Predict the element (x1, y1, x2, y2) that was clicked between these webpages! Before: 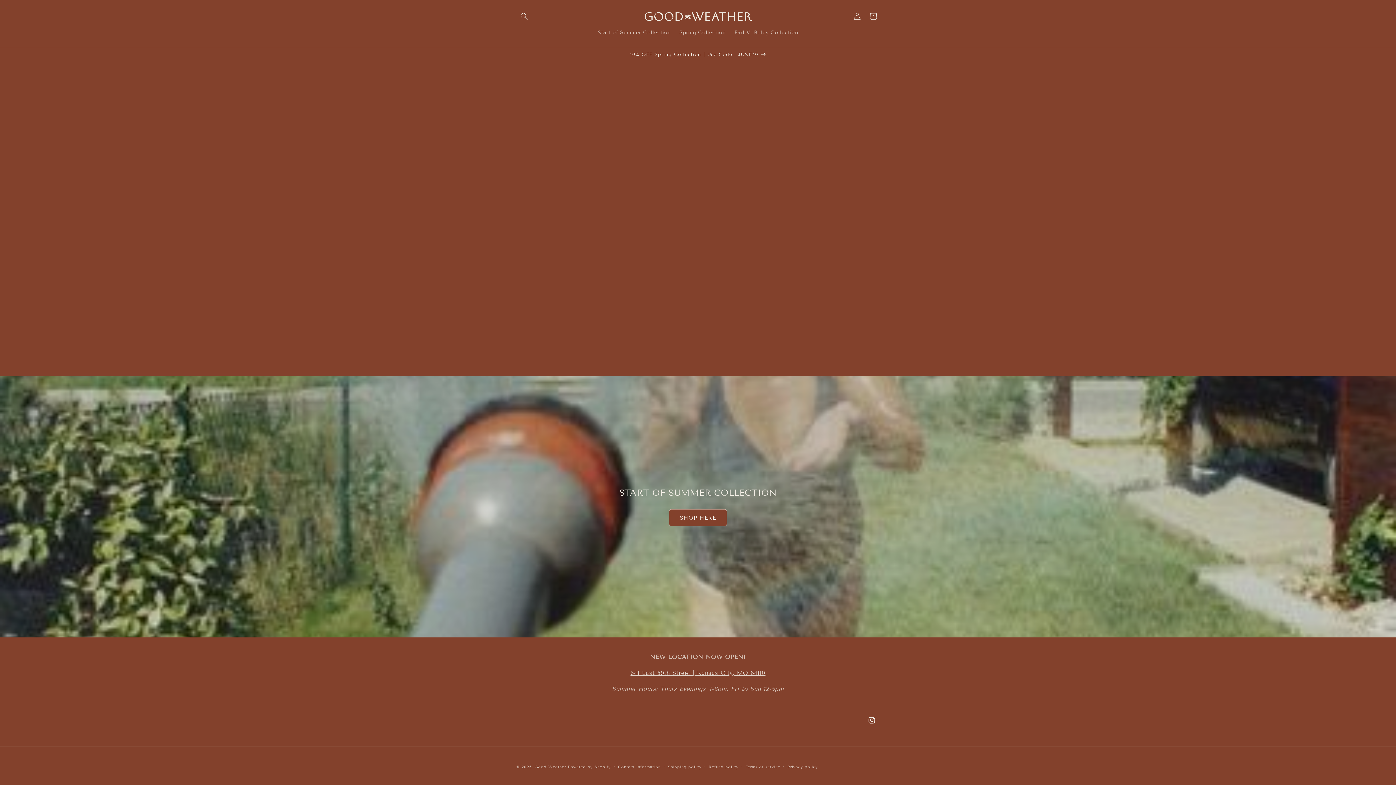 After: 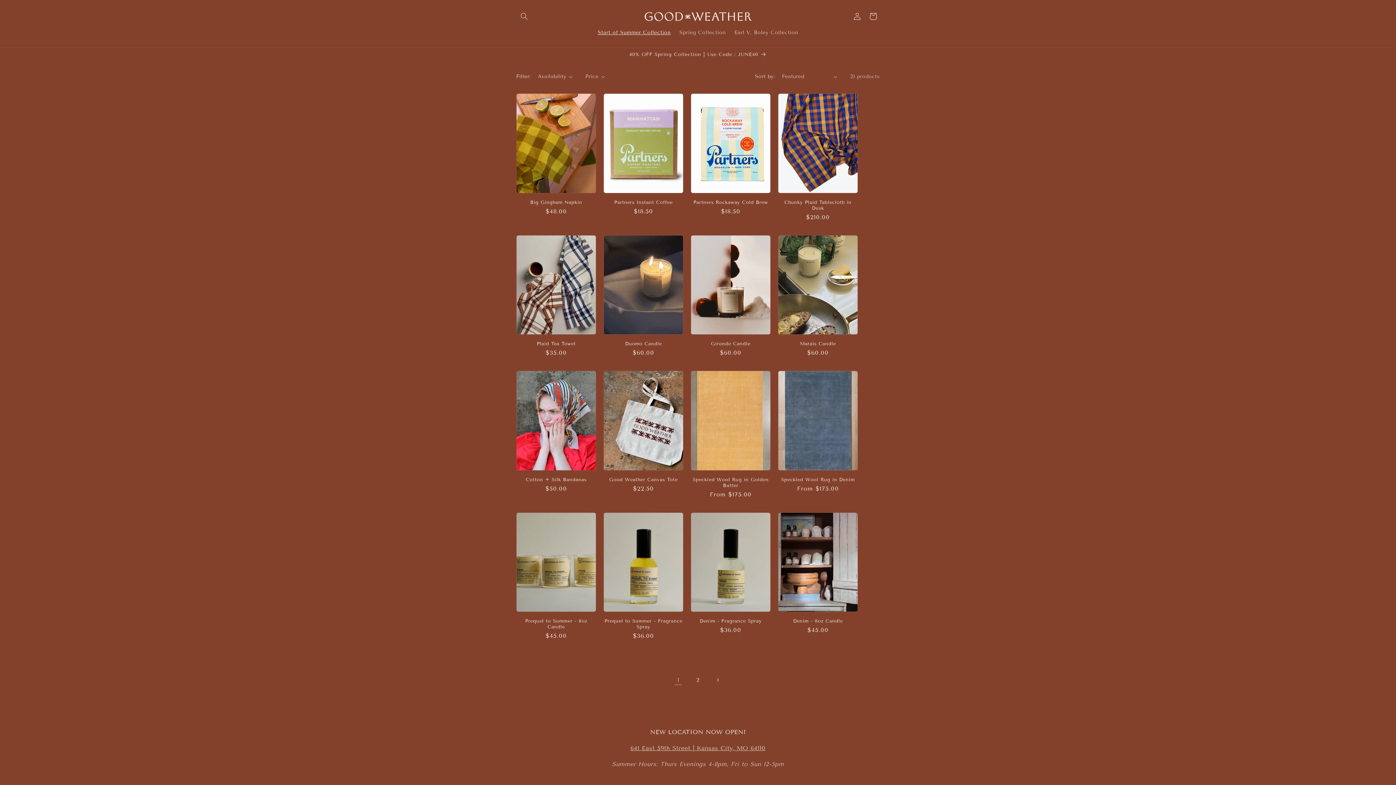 Action: label: SHOP HERE bbox: (669, 509, 727, 526)